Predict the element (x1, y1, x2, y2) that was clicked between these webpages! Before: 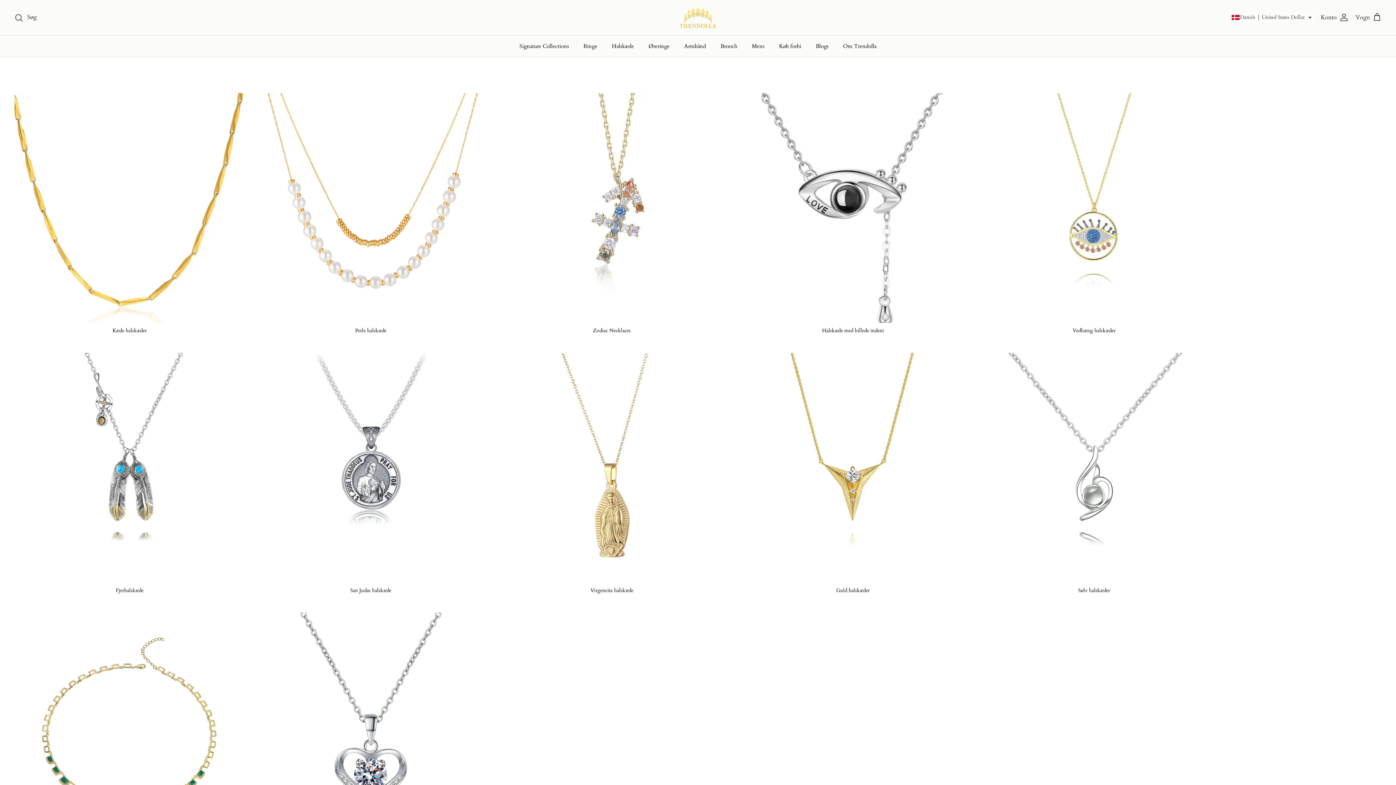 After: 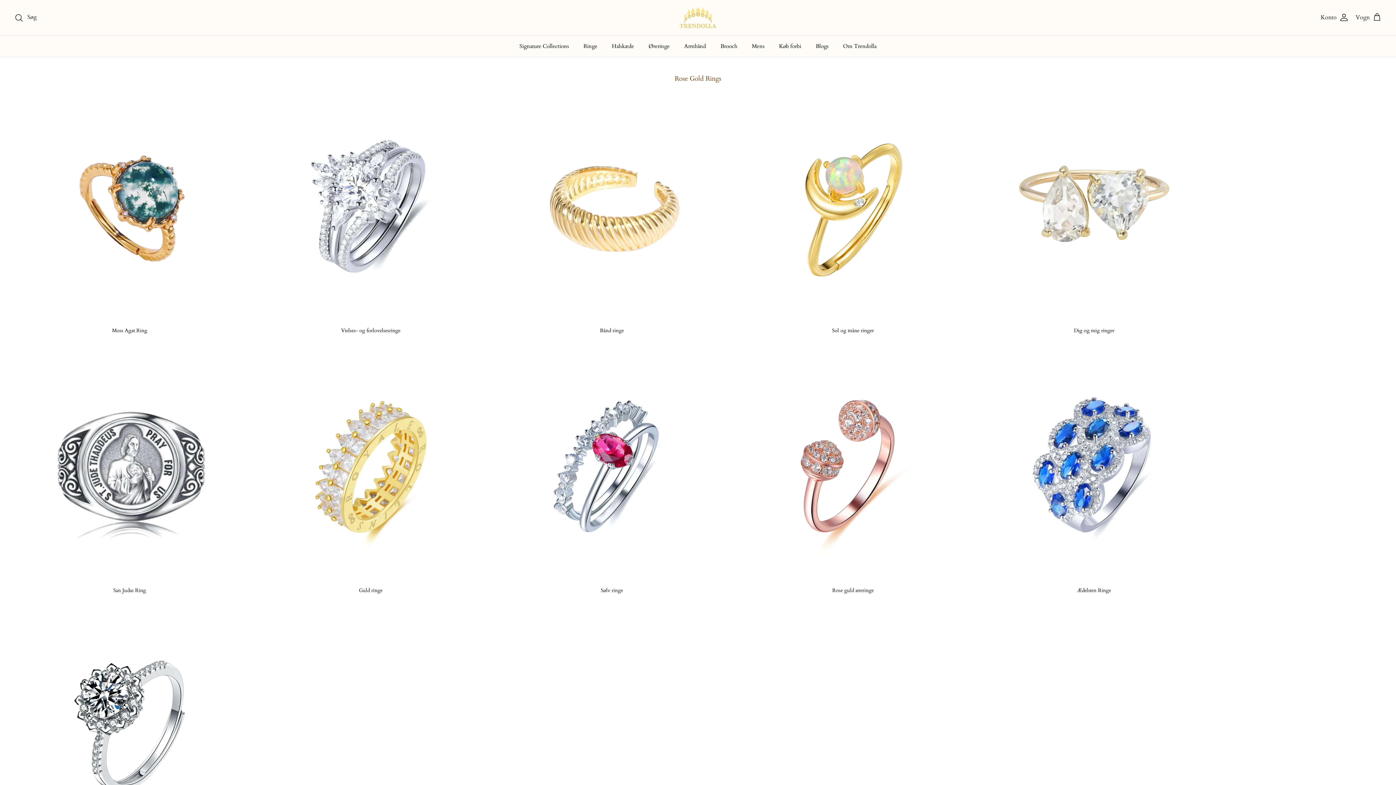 Action: label: Ringe bbox: (577, 35, 604, 56)